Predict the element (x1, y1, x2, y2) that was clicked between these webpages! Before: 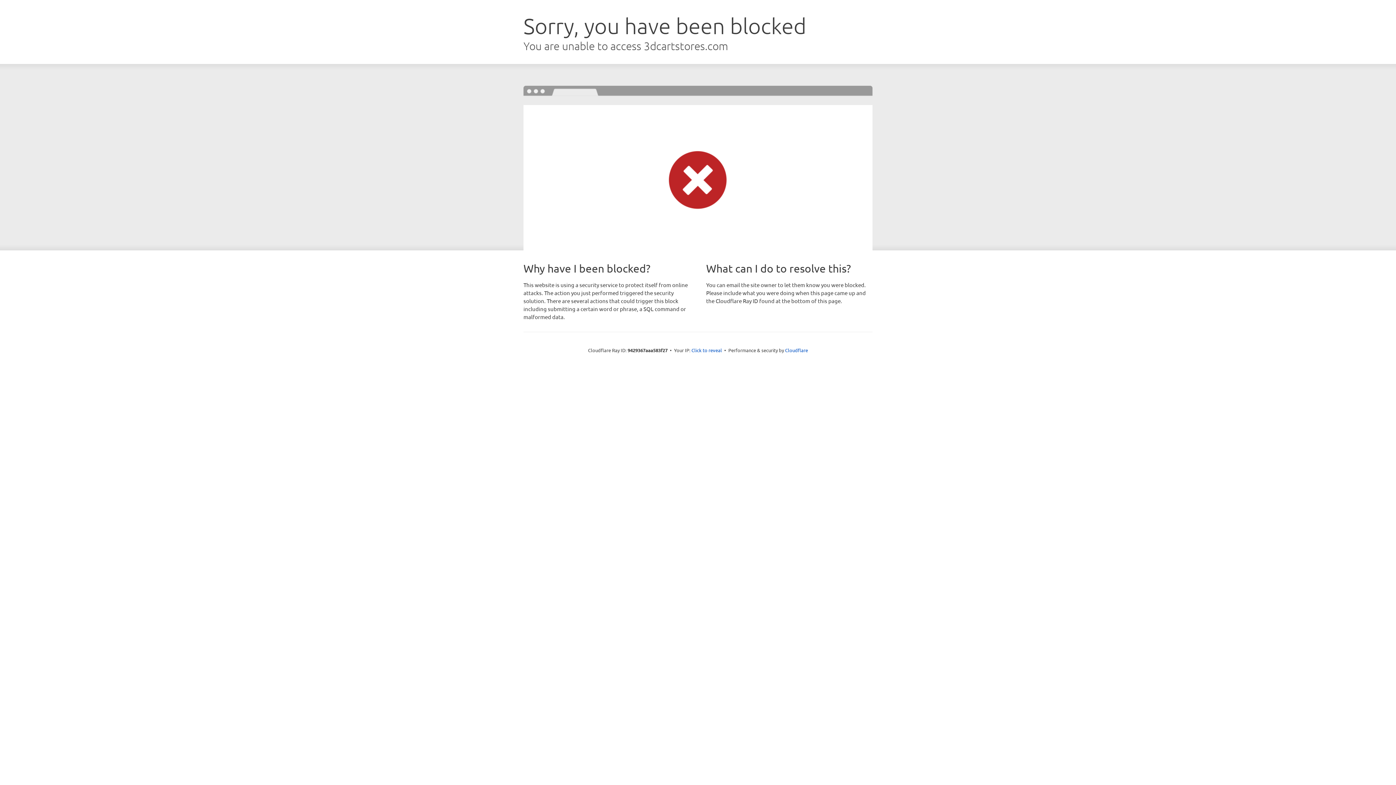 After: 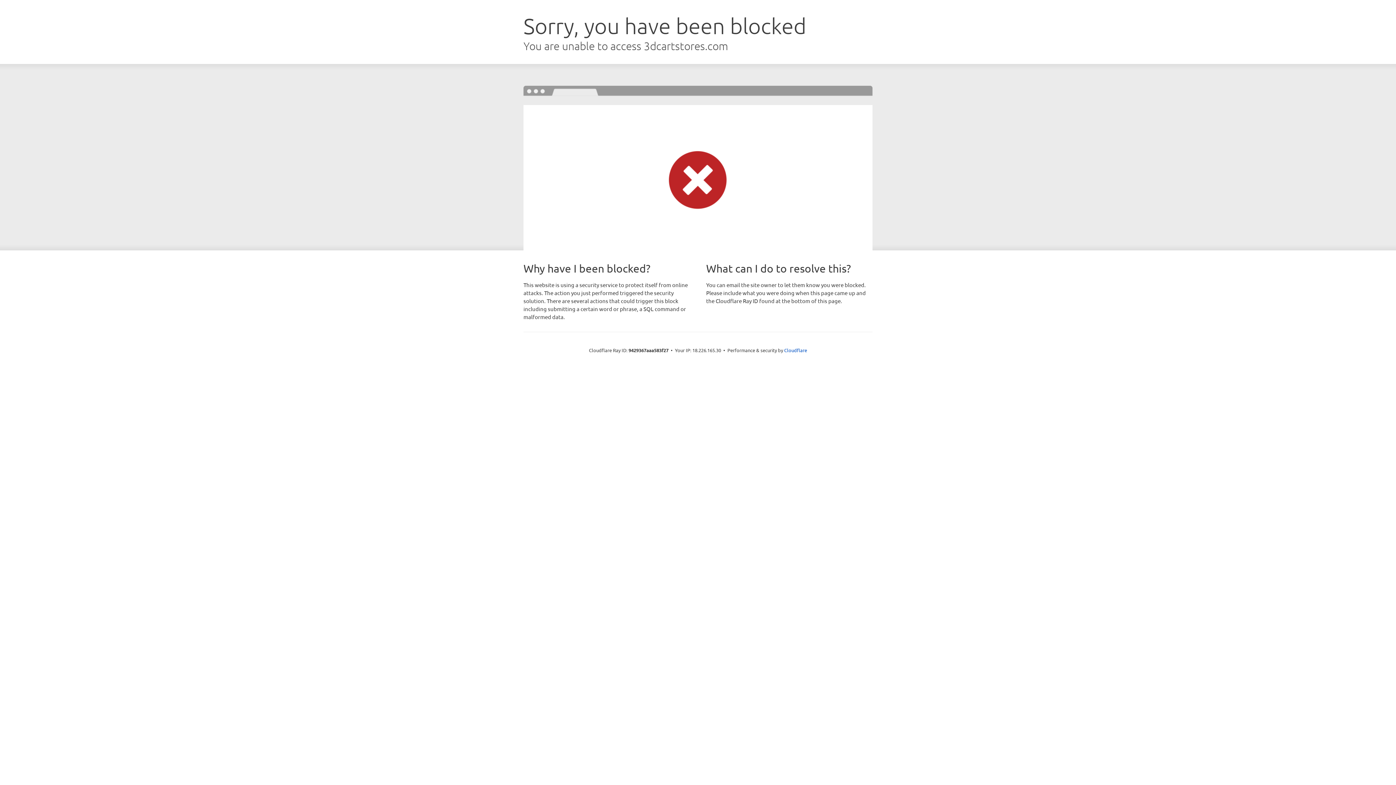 Action: label: Click to reveal bbox: (691, 346, 722, 353)